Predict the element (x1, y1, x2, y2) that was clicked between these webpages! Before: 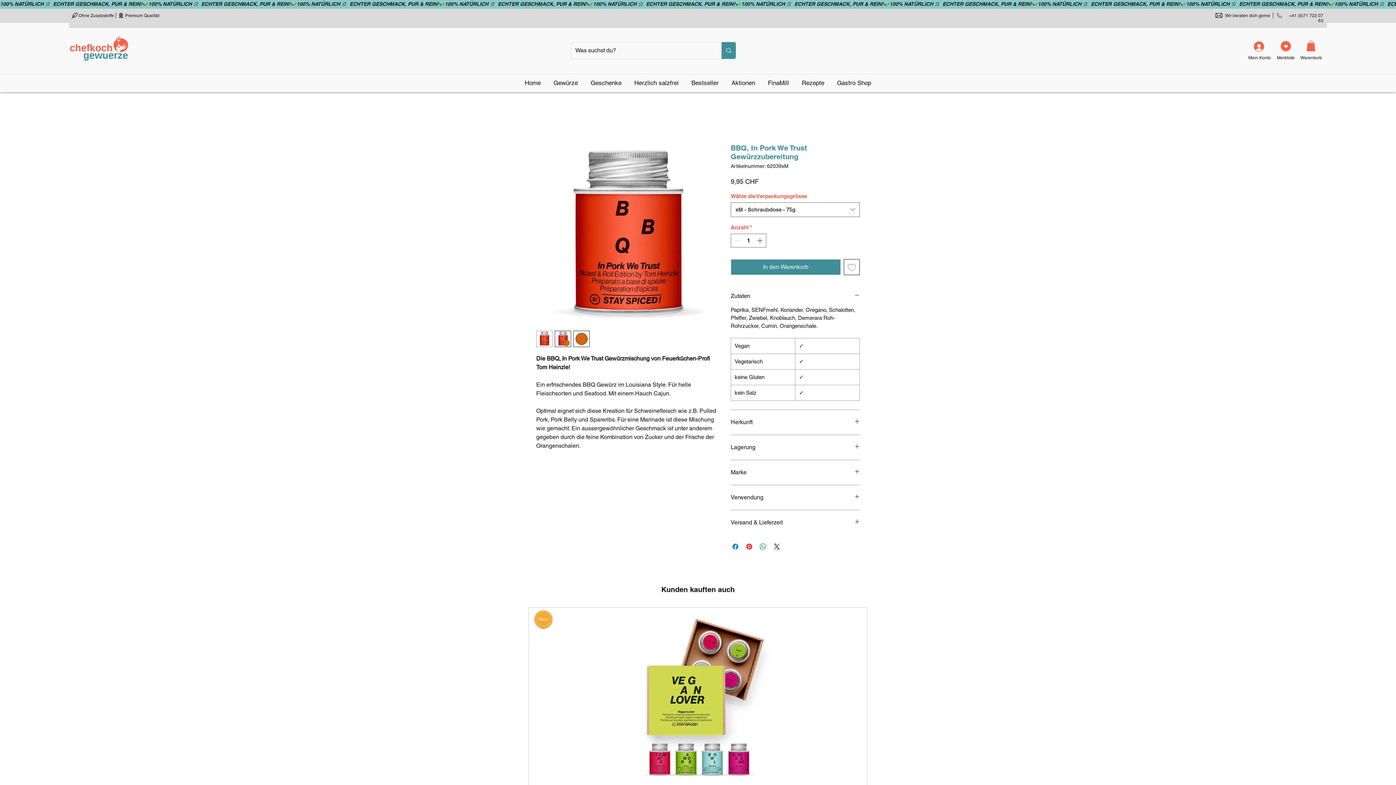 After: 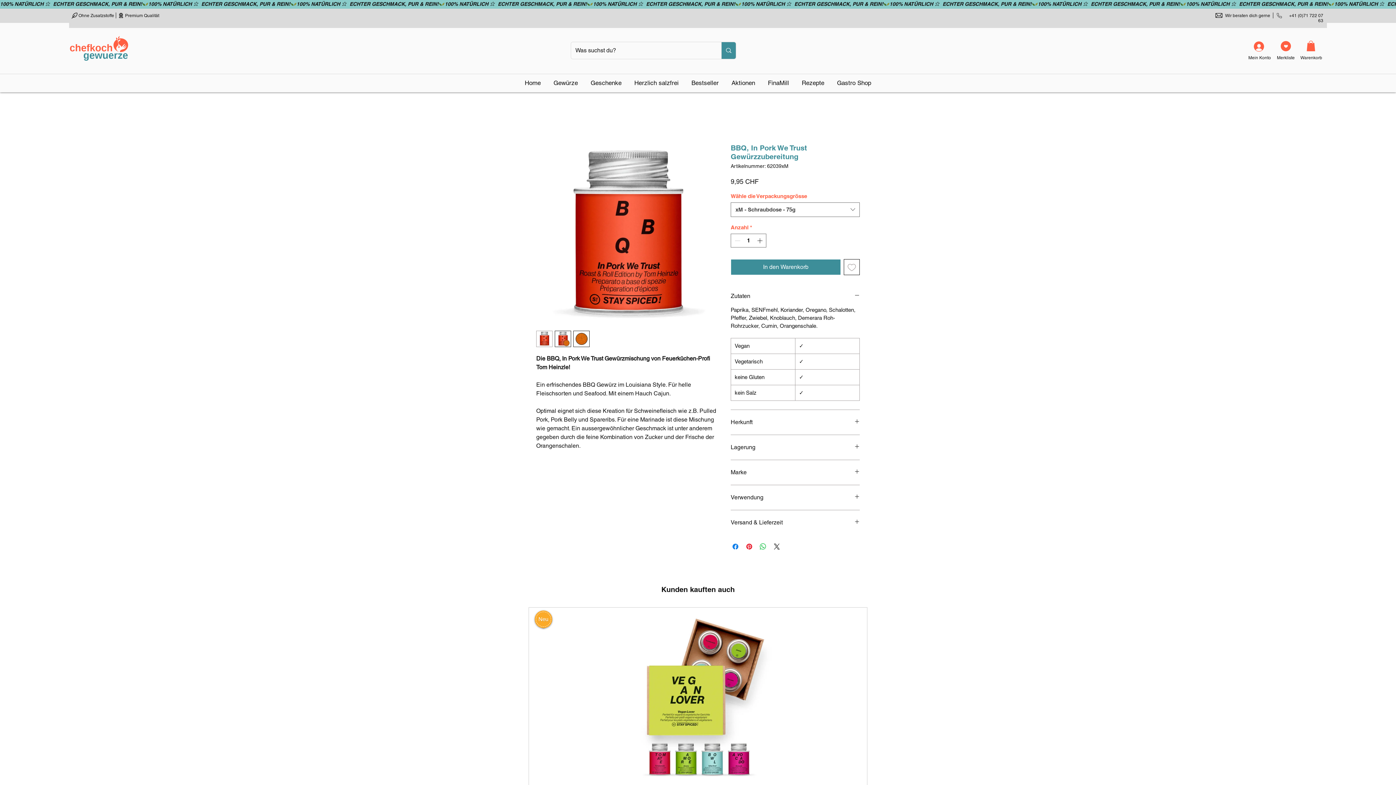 Action: bbox: (585, 76, 626, 89) label: Geschenke